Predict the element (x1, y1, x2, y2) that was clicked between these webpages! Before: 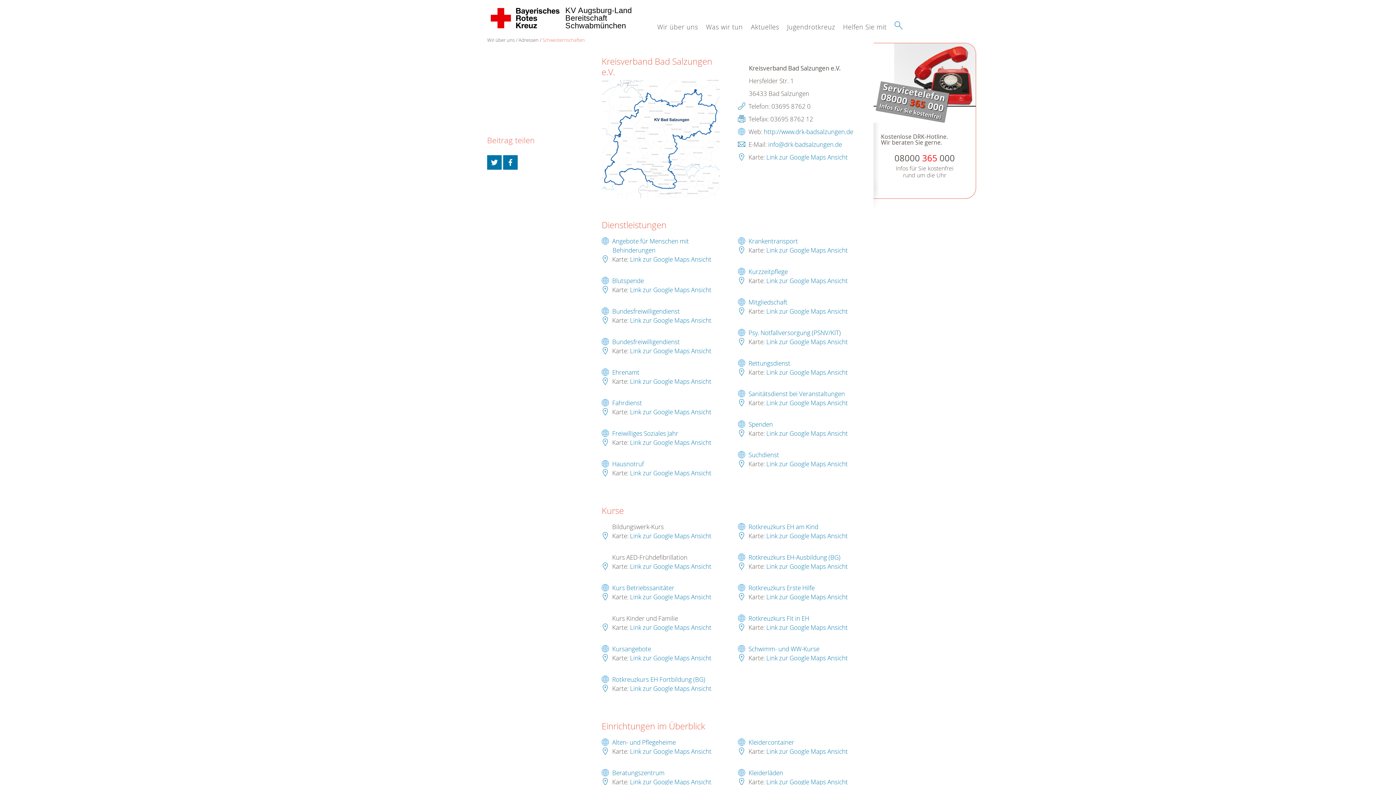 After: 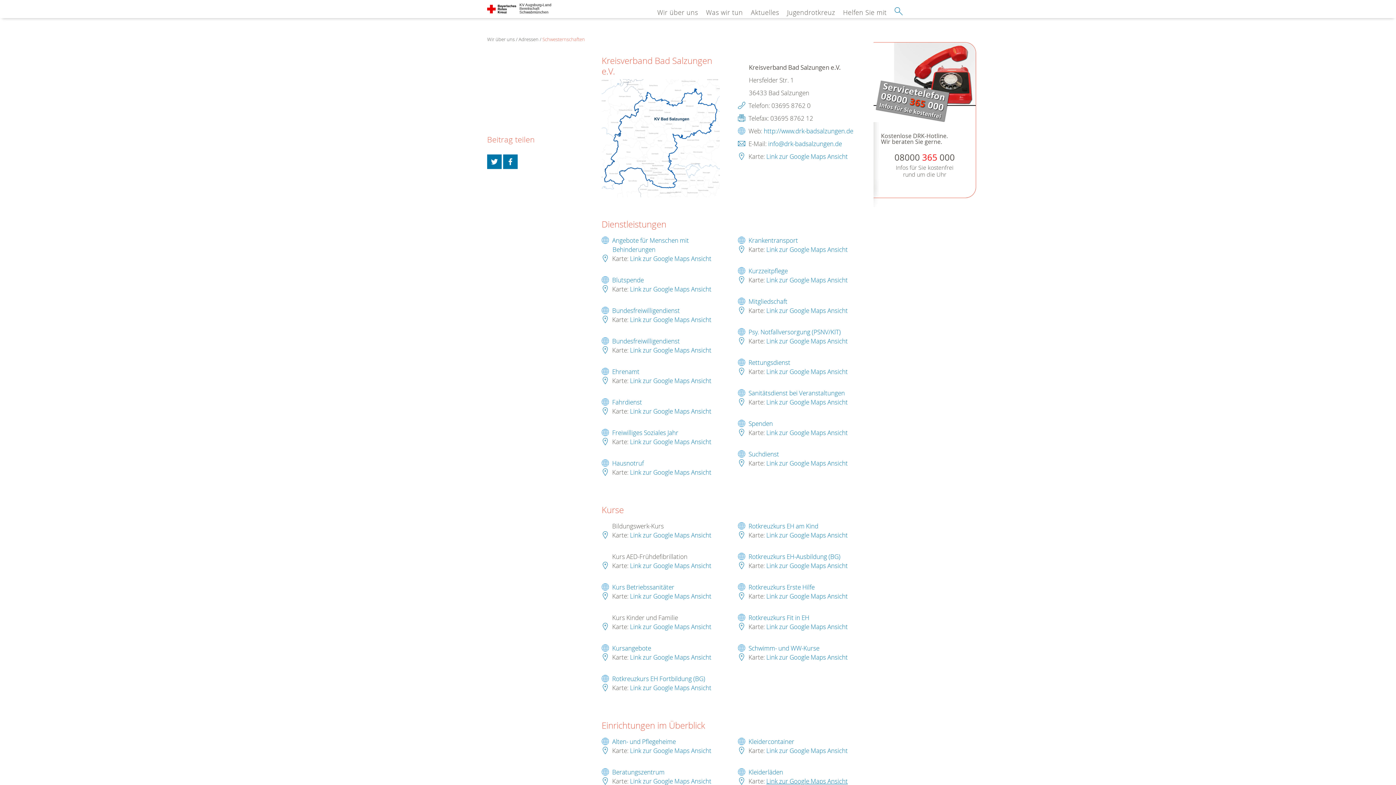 Action: label: Link zur Google Maps Ansicht bbox: (766, 778, 848, 786)